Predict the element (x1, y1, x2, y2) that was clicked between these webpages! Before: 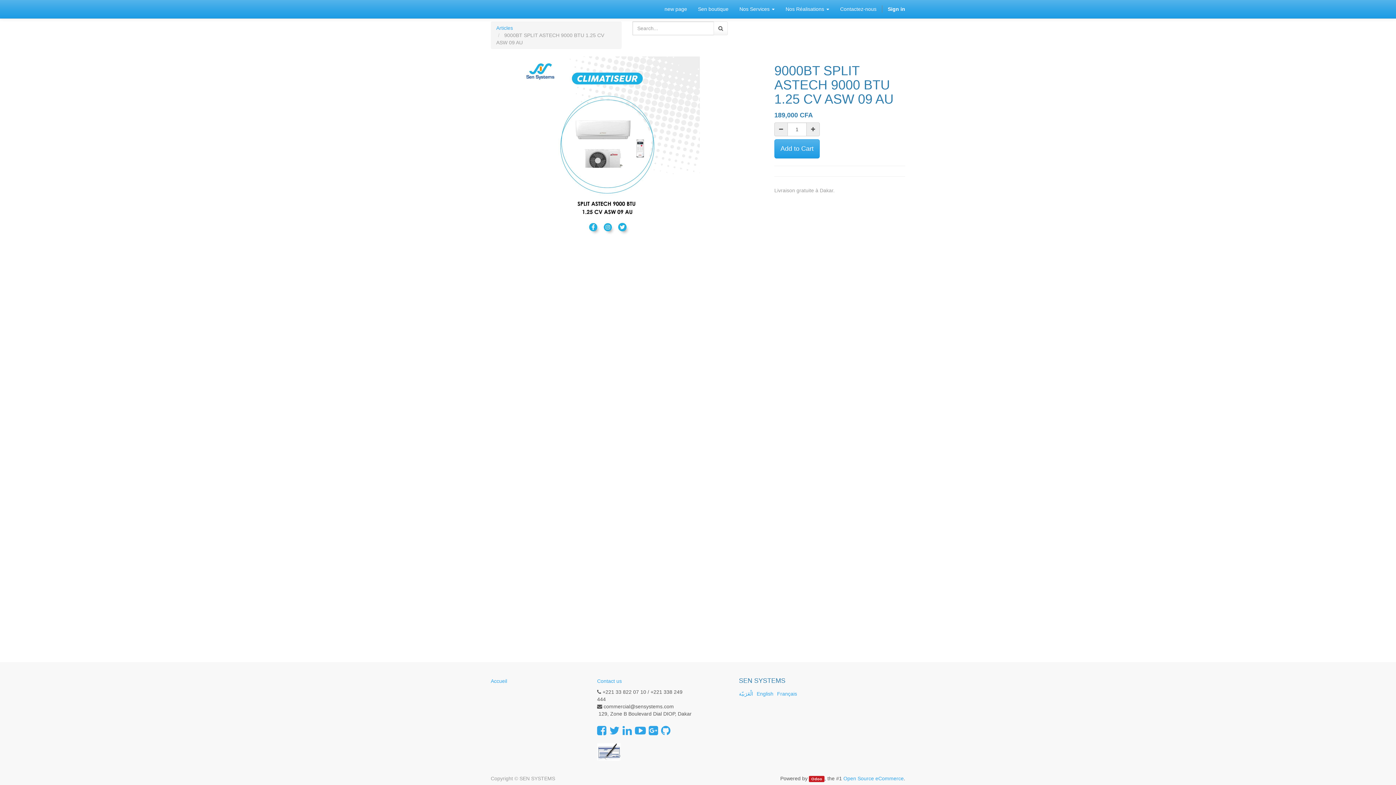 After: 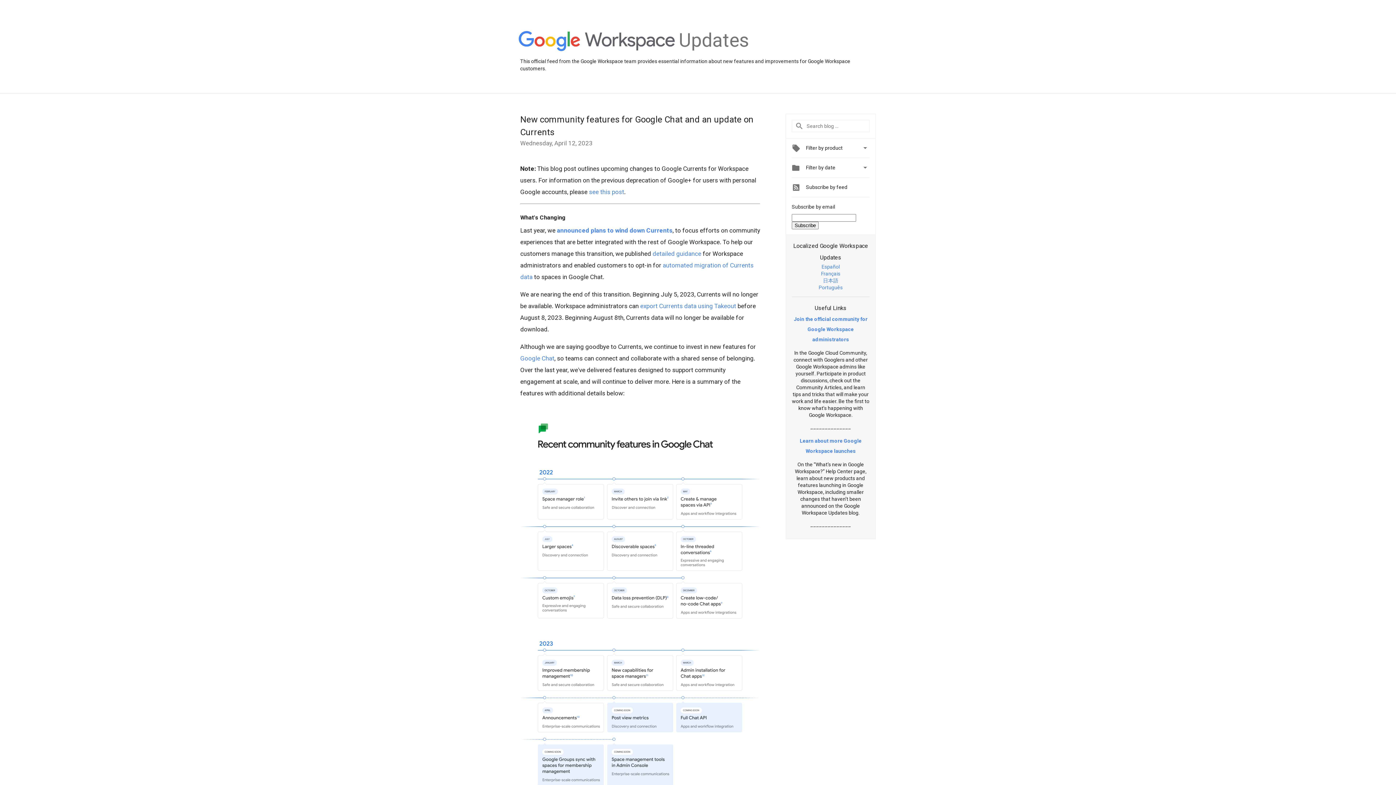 Action: bbox: (648, 725, 661, 737) label:  